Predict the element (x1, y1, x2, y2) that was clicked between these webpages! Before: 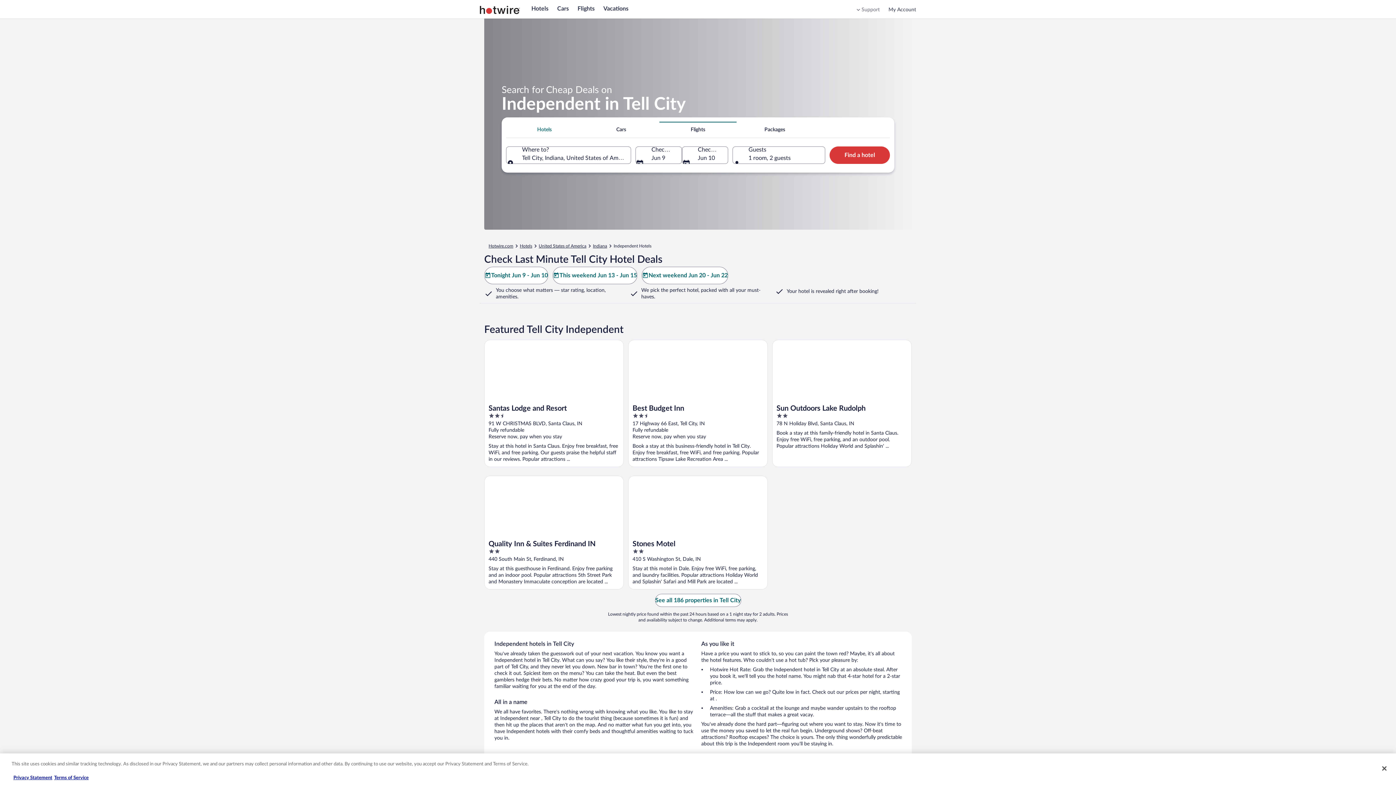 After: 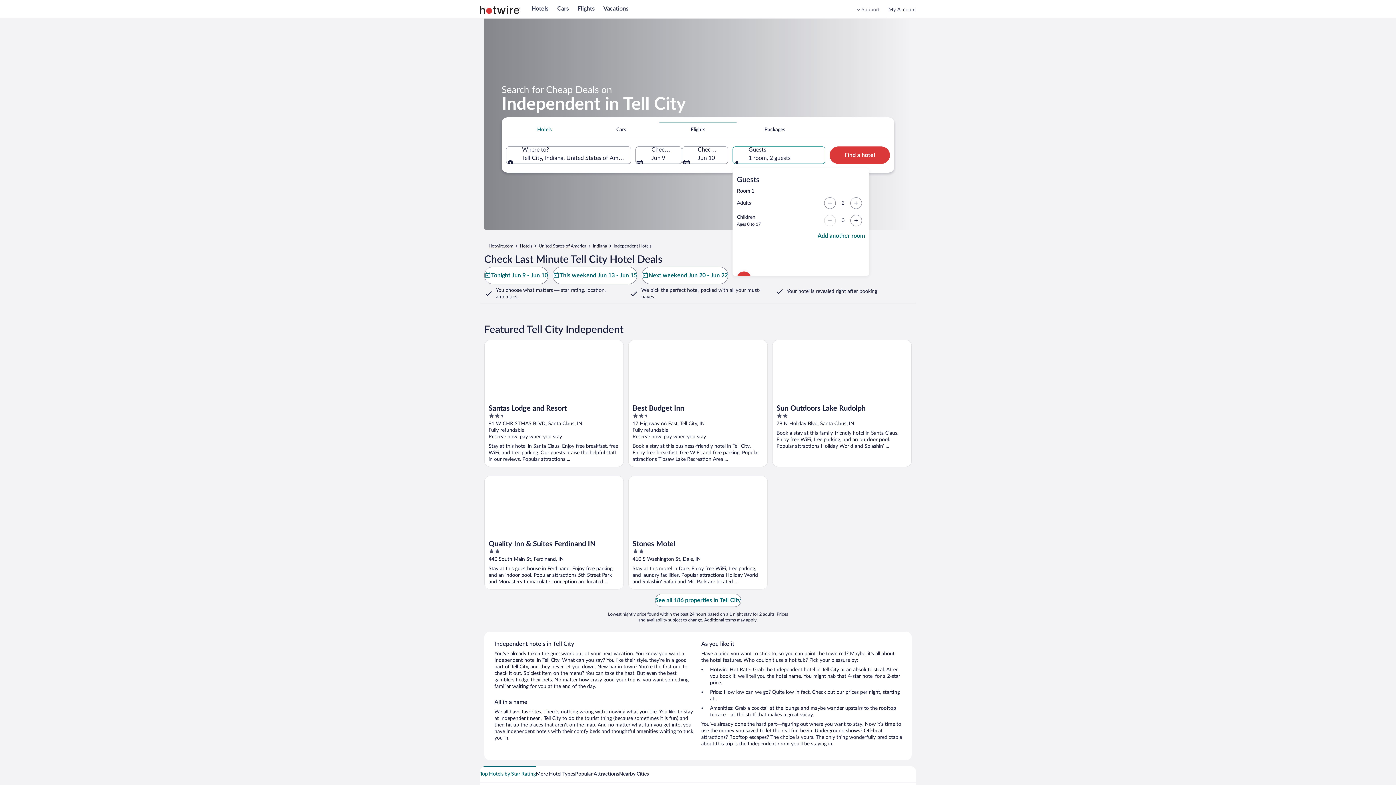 Action: bbox: (732, 146, 825, 163) label: 1 room, 2 guests, 1 room, 2 guests